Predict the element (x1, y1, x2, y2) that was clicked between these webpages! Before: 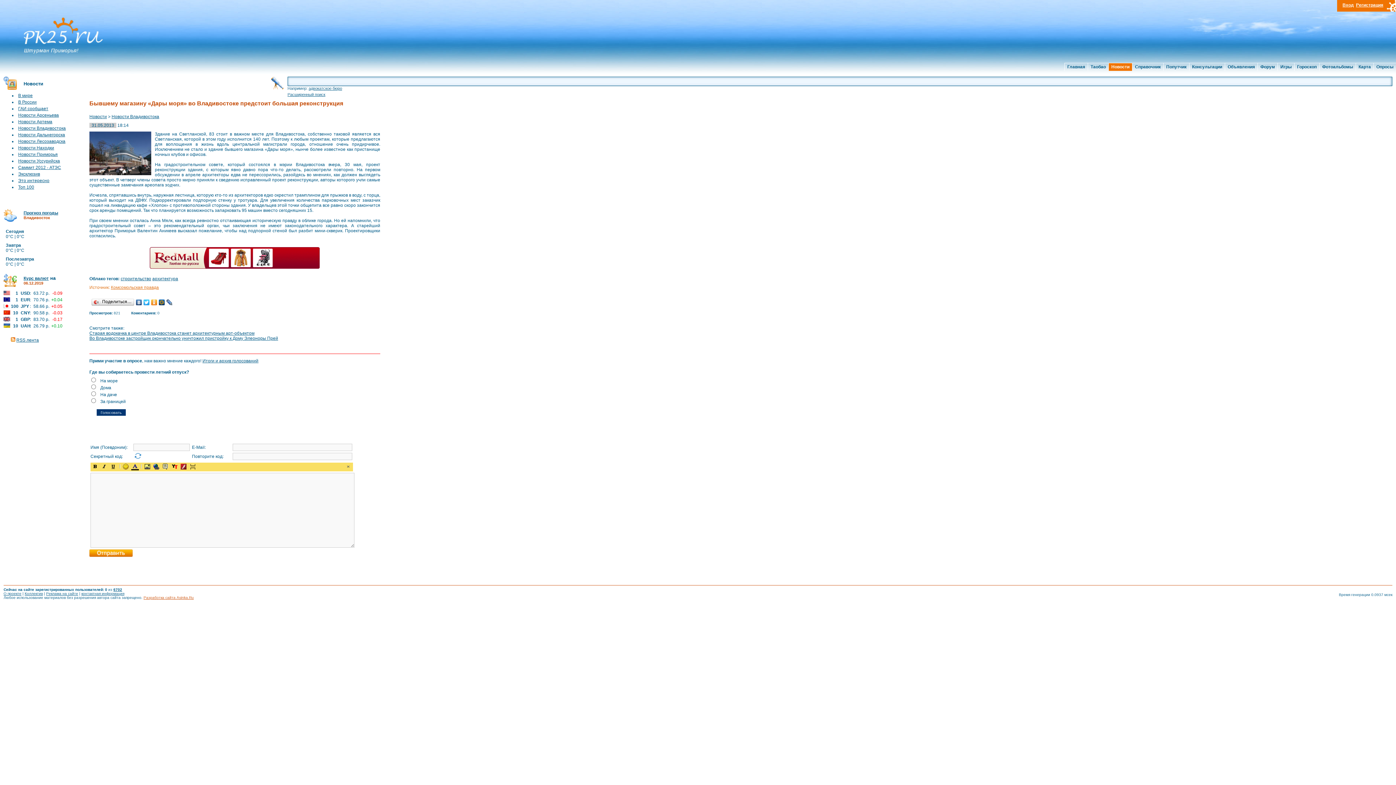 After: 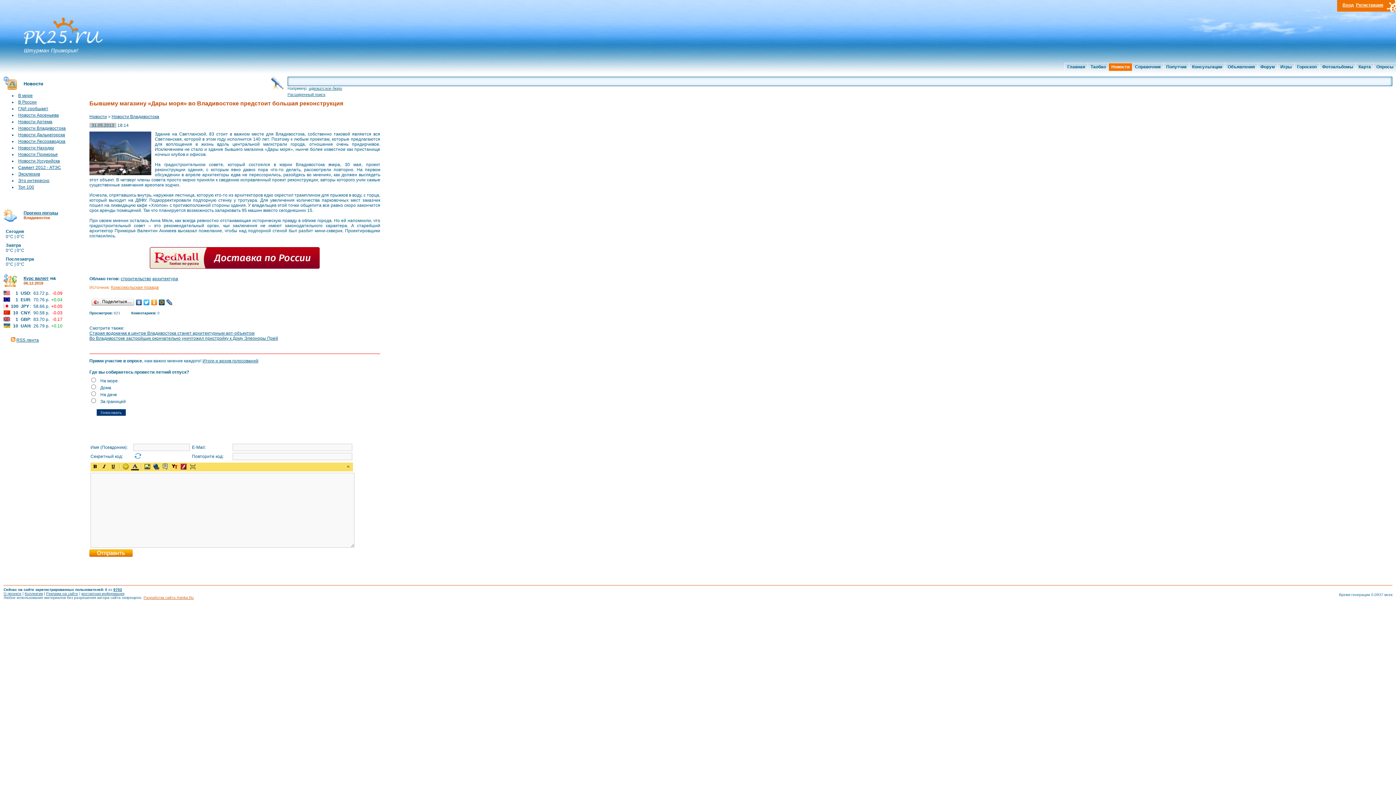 Action: bbox: (149, 265, 320, 270)